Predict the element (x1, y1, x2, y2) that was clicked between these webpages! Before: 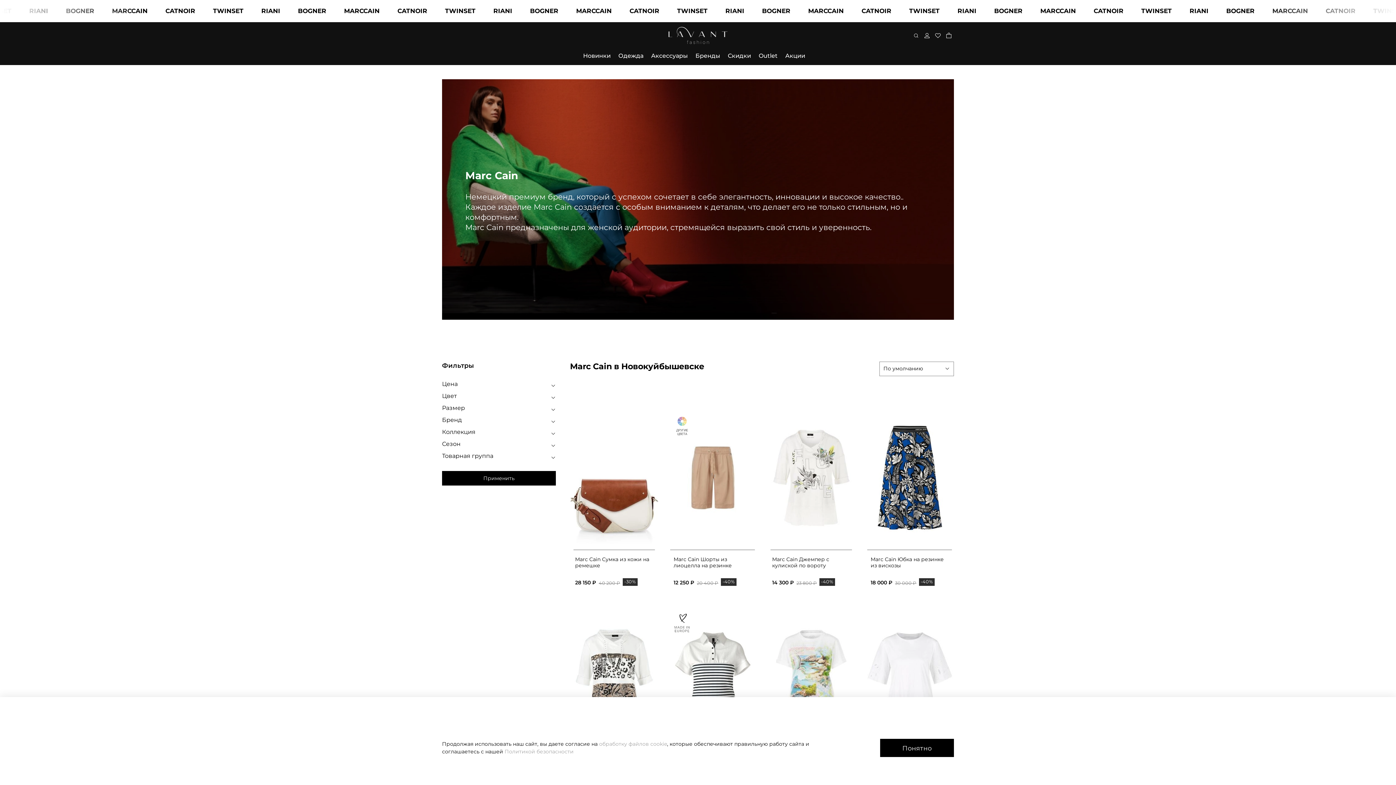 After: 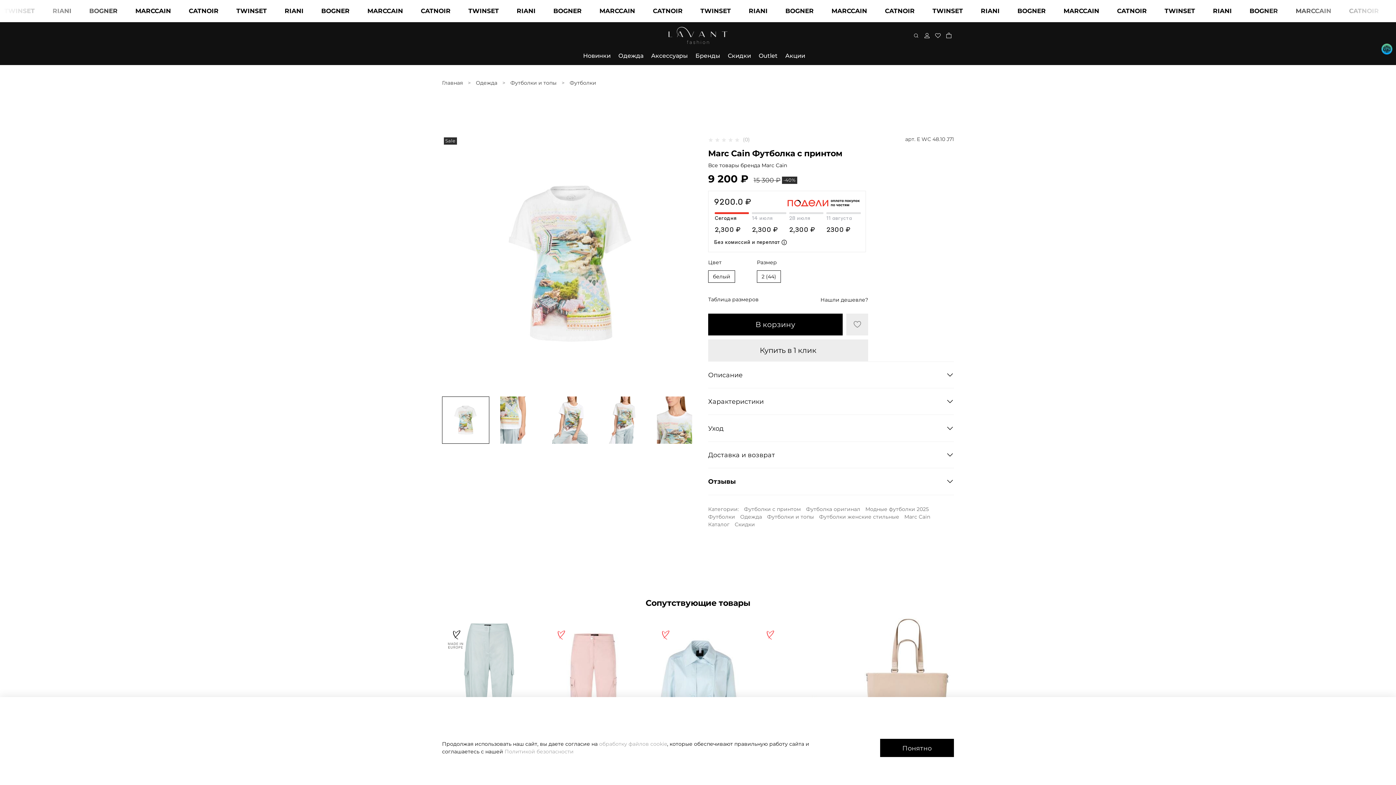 Action: bbox: (767, 601, 855, 748)